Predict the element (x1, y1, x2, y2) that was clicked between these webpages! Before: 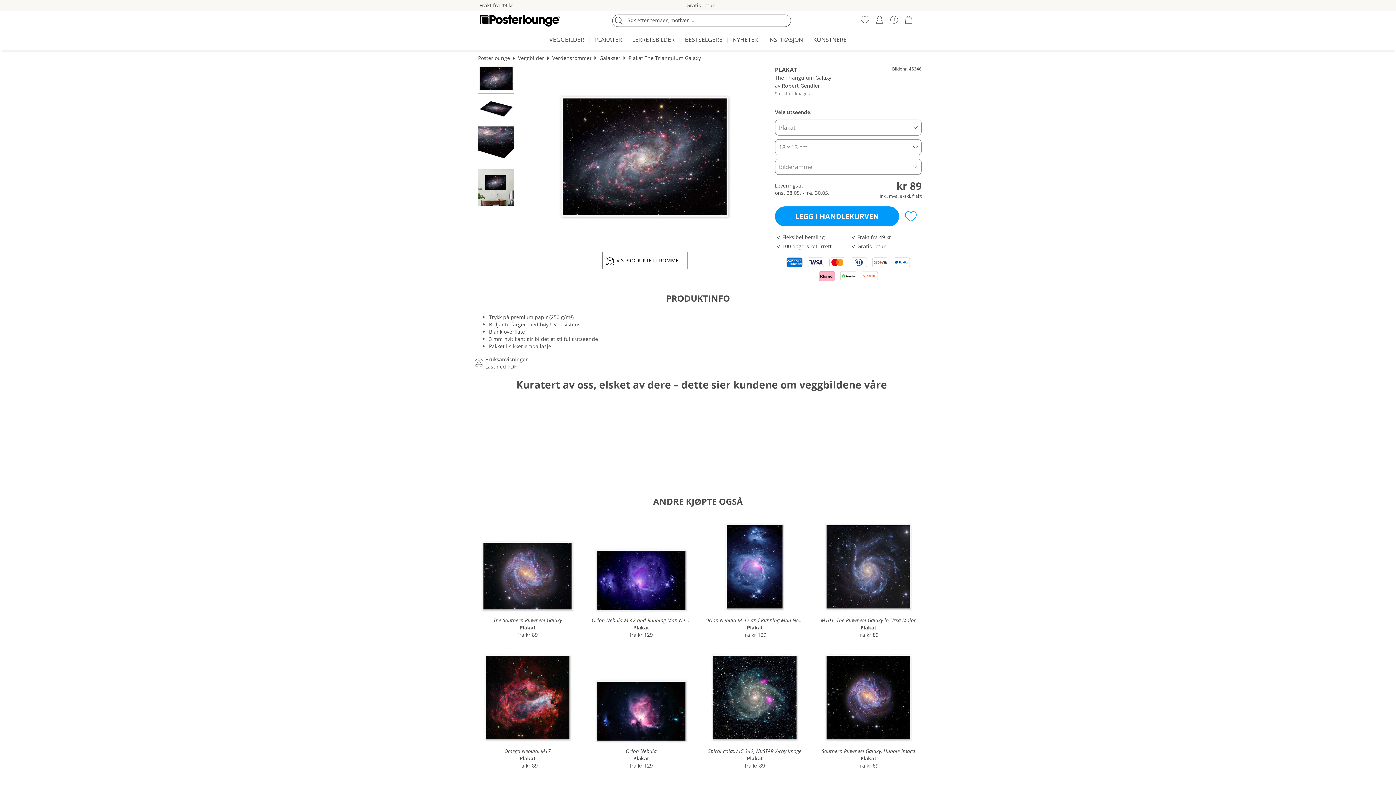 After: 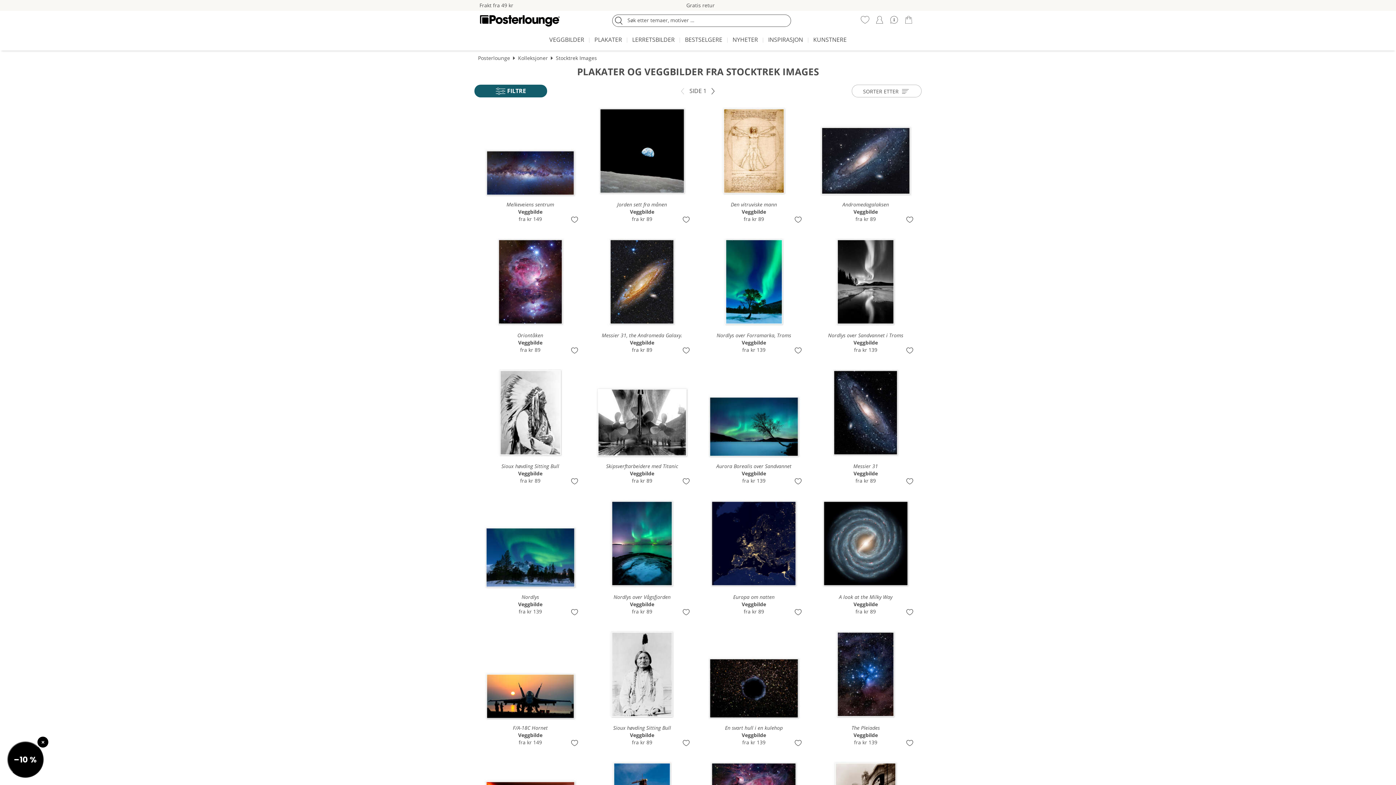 Action: label: Stocktrek Images bbox: (775, 90, 810, 96)